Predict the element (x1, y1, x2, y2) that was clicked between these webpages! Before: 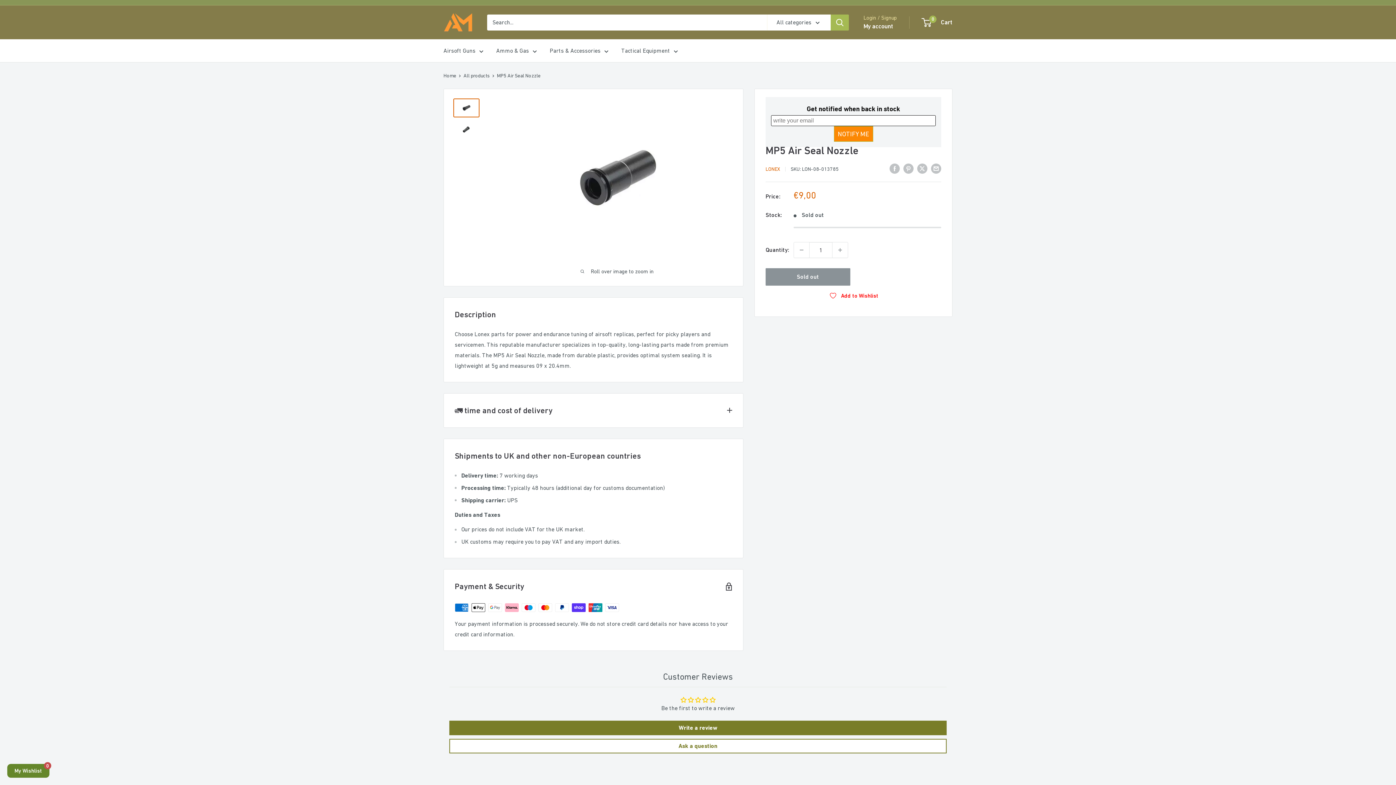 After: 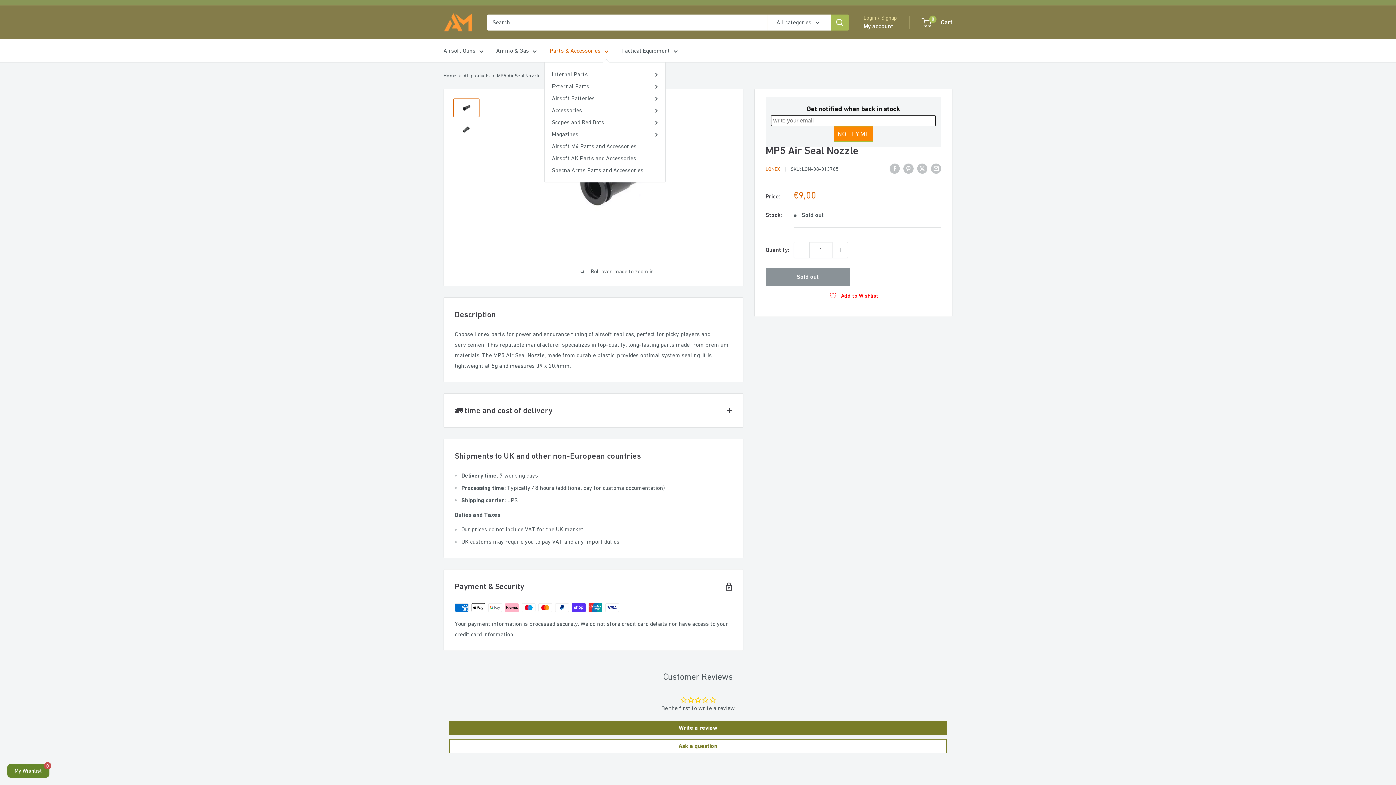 Action: label: Parts & Accessories bbox: (549, 45, 608, 56)